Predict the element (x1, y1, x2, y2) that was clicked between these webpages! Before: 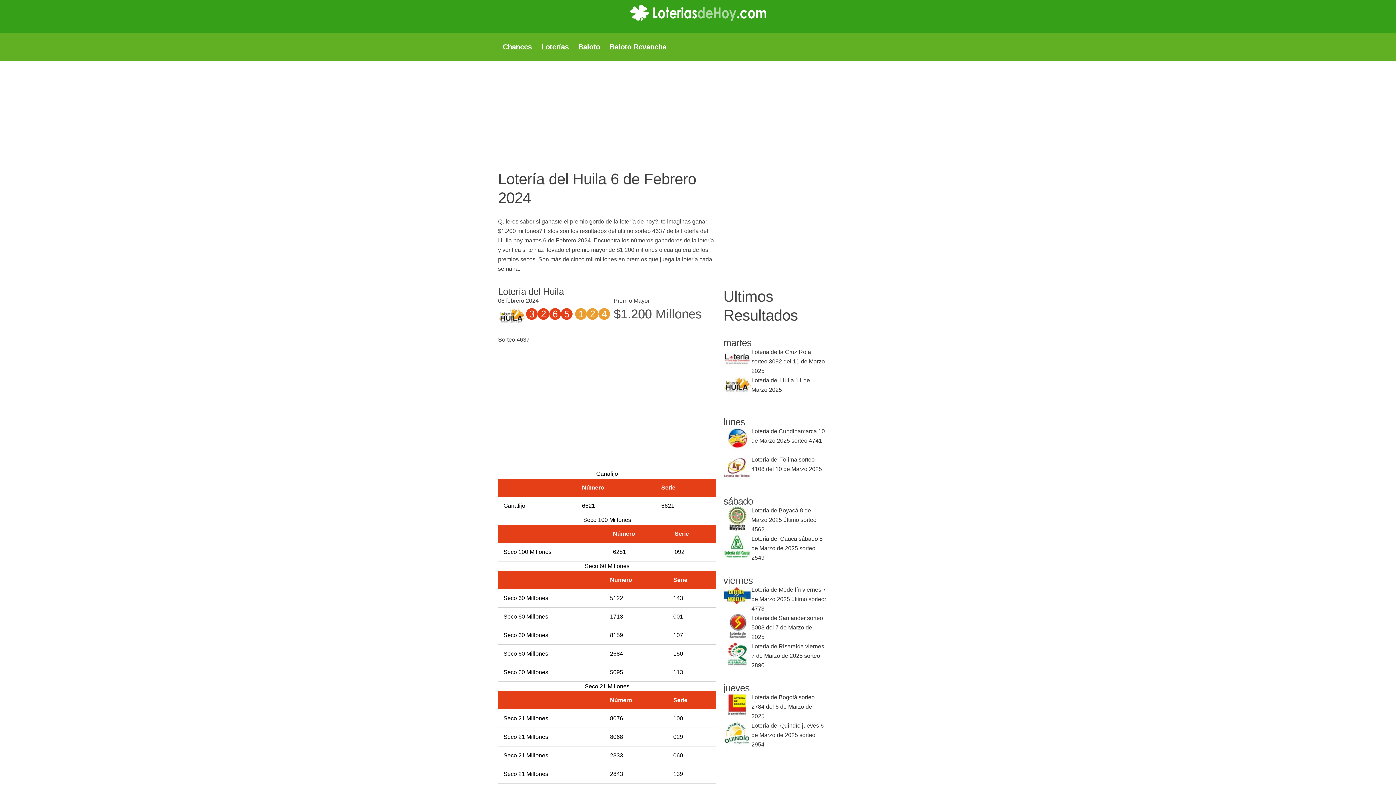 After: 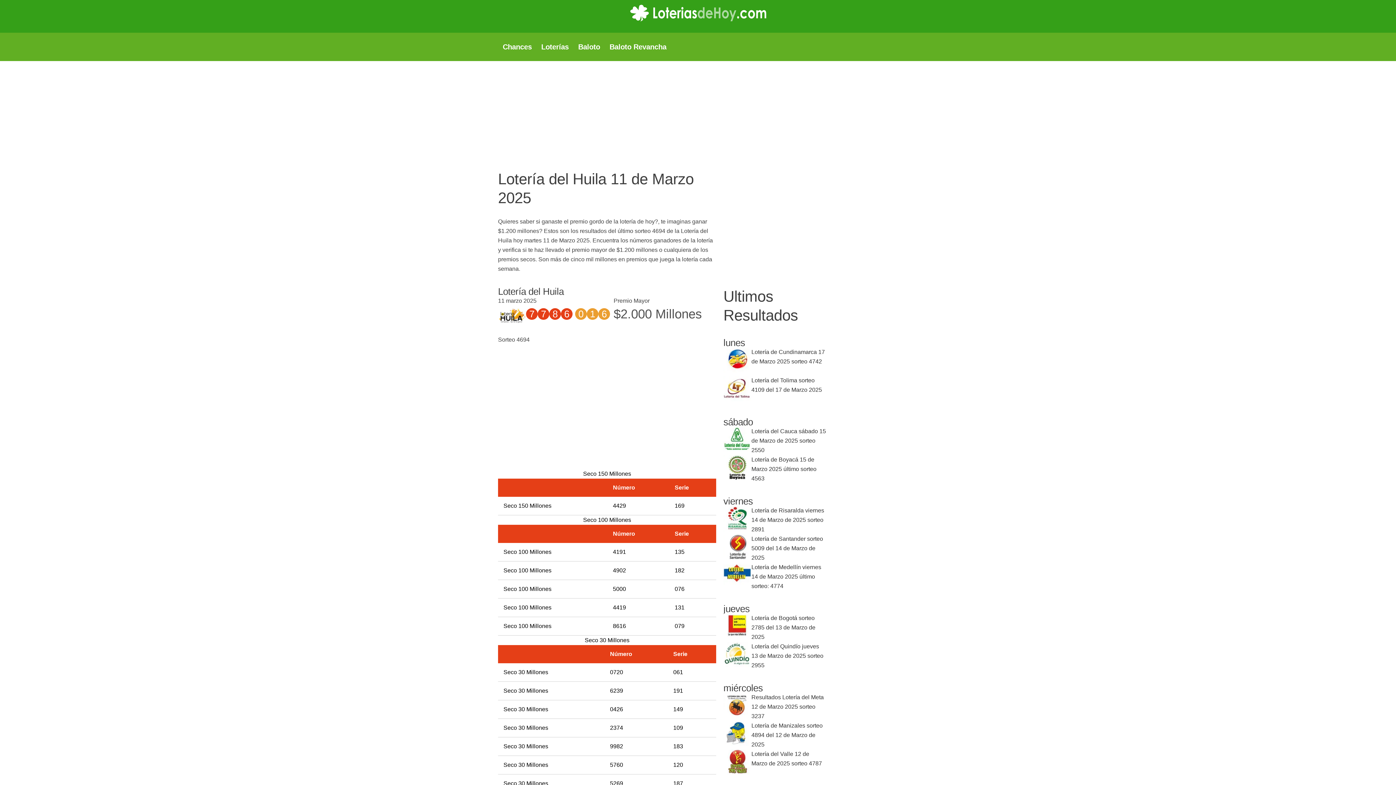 Action: bbox: (723, 375, 832, 404) label: Lotería del Huila 11 de Marzo 2025